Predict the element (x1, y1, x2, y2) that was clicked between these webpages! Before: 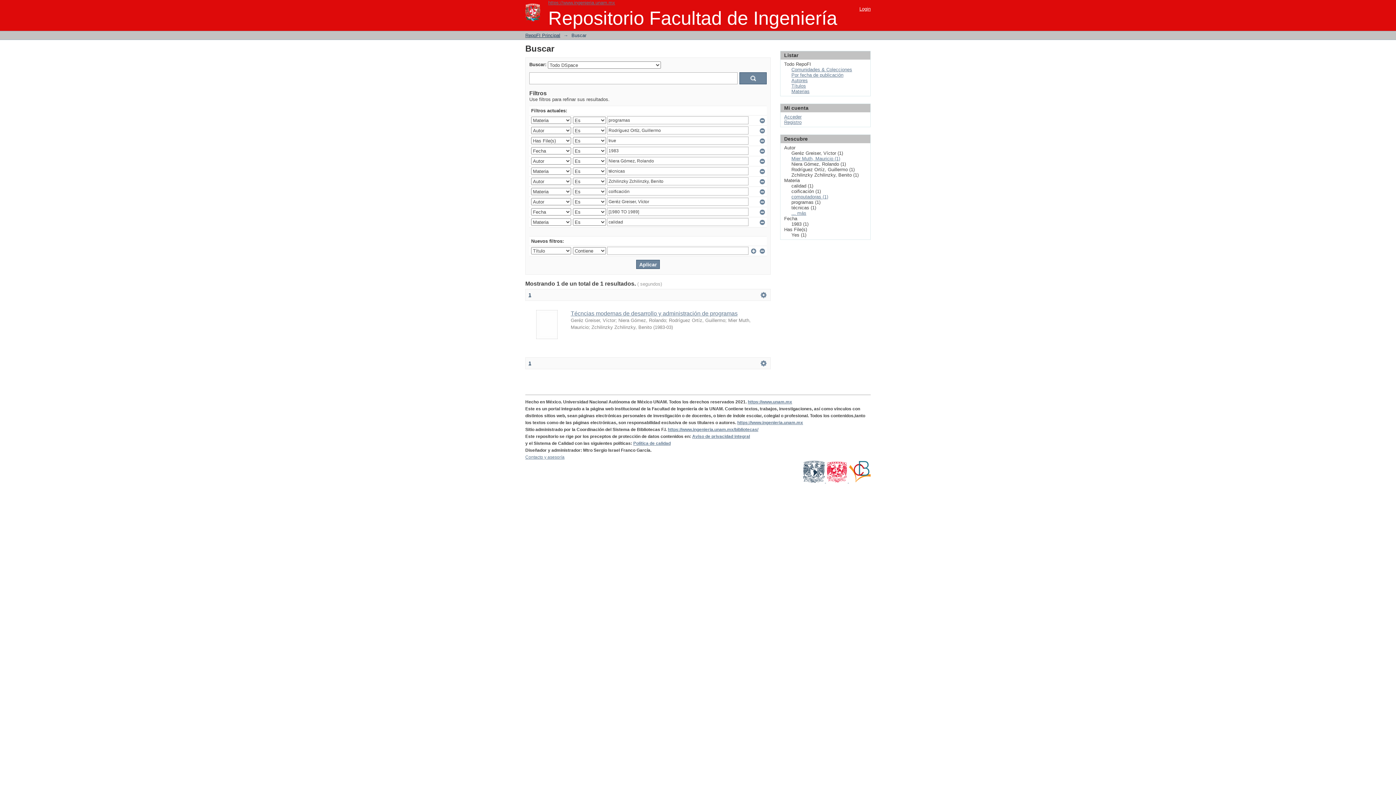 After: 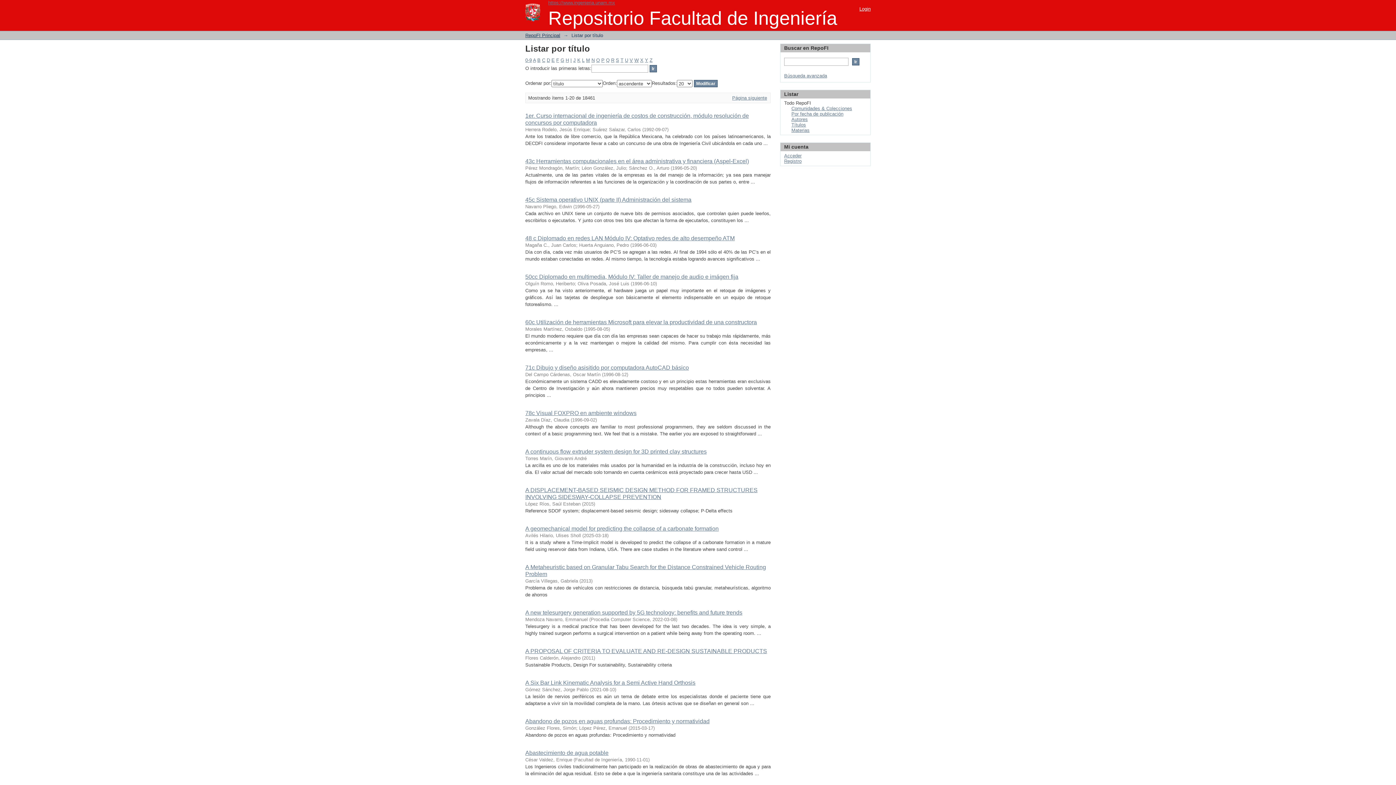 Action: bbox: (791, 83, 806, 88) label: Títulos